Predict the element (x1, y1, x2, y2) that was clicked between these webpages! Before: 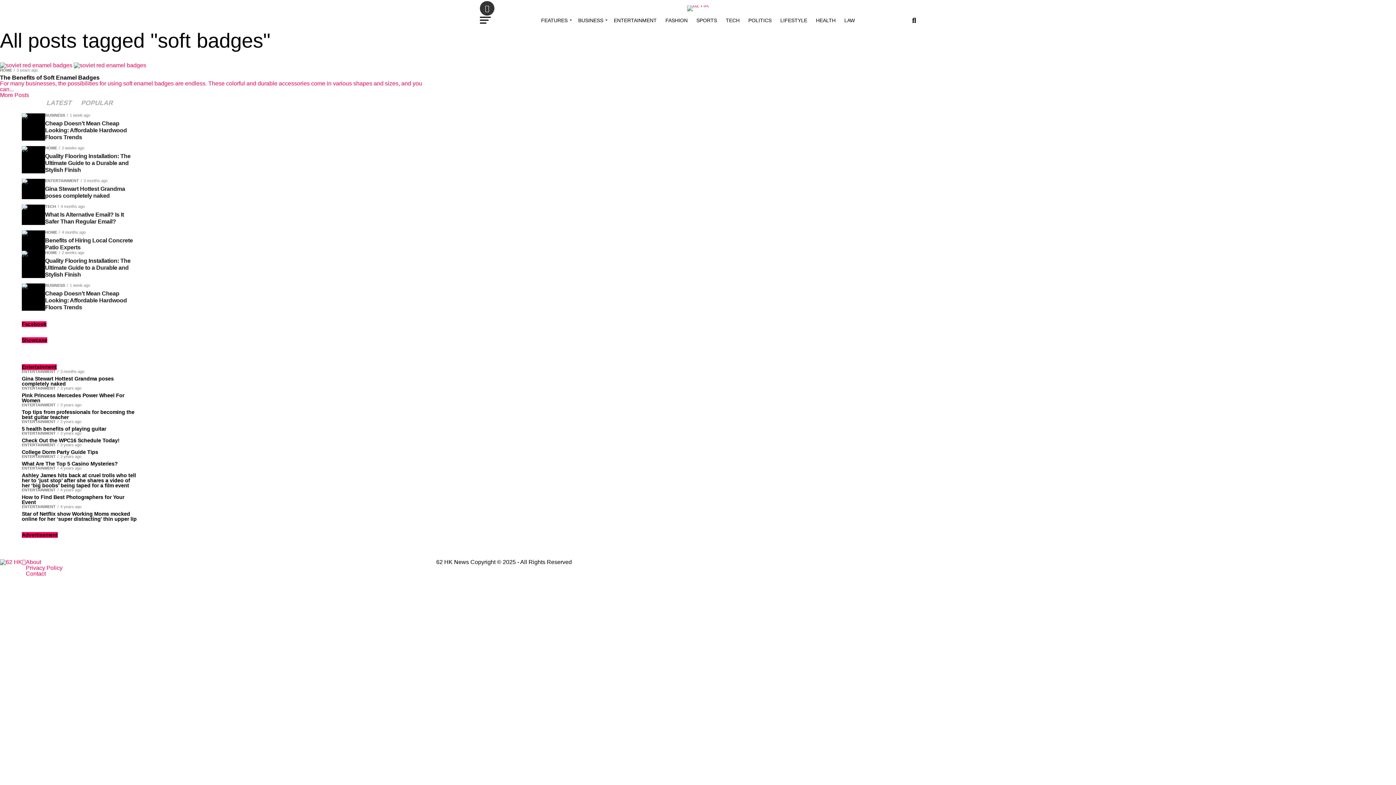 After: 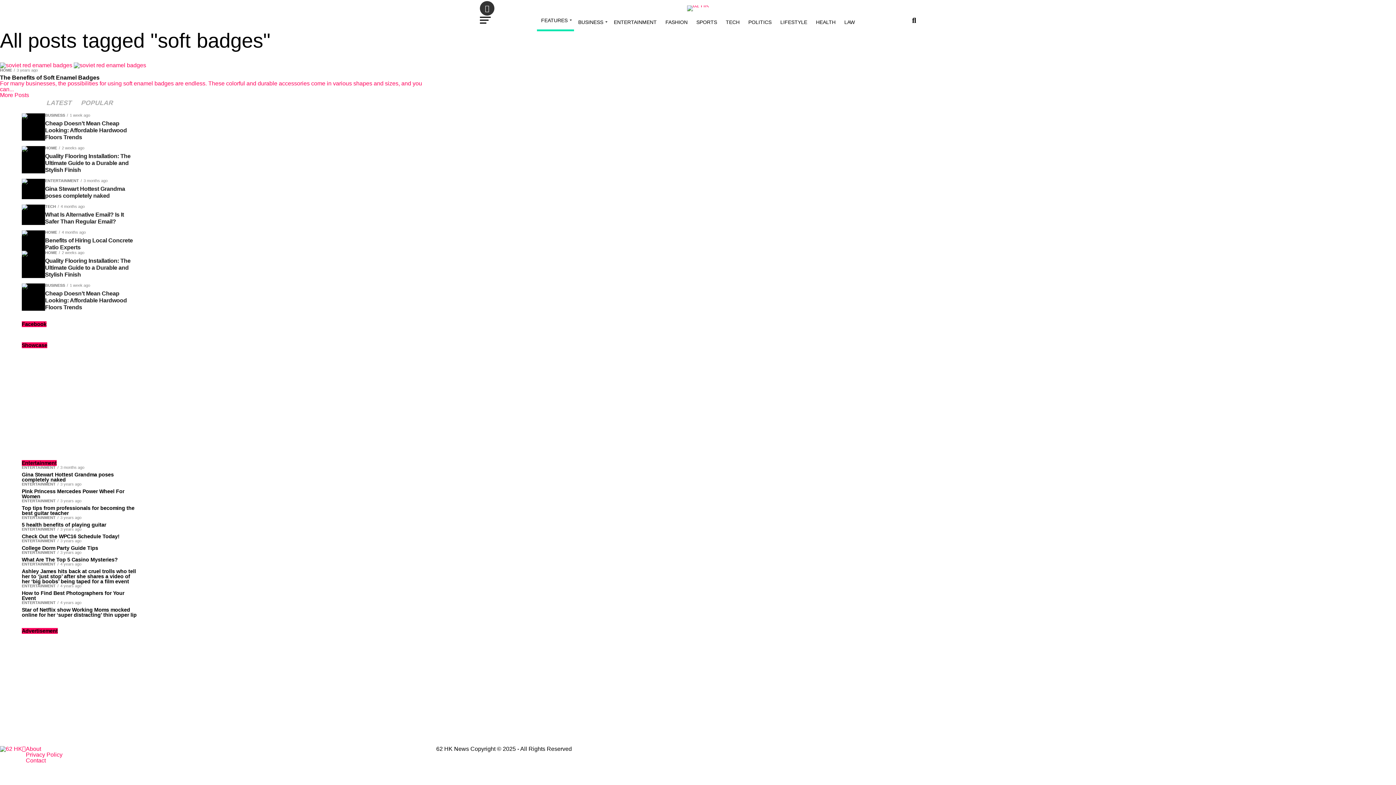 Action: bbox: (536, 11, 574, 29) label: FEATURES